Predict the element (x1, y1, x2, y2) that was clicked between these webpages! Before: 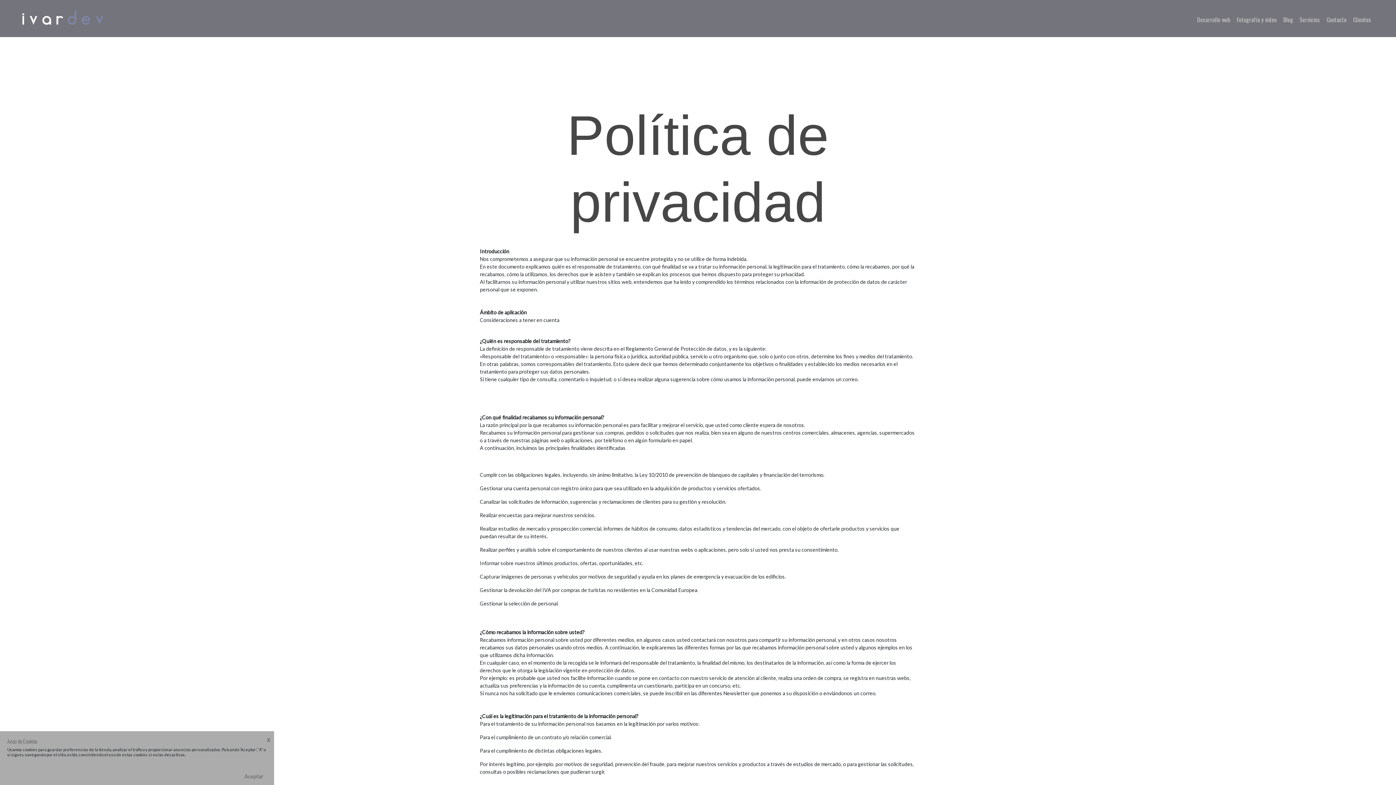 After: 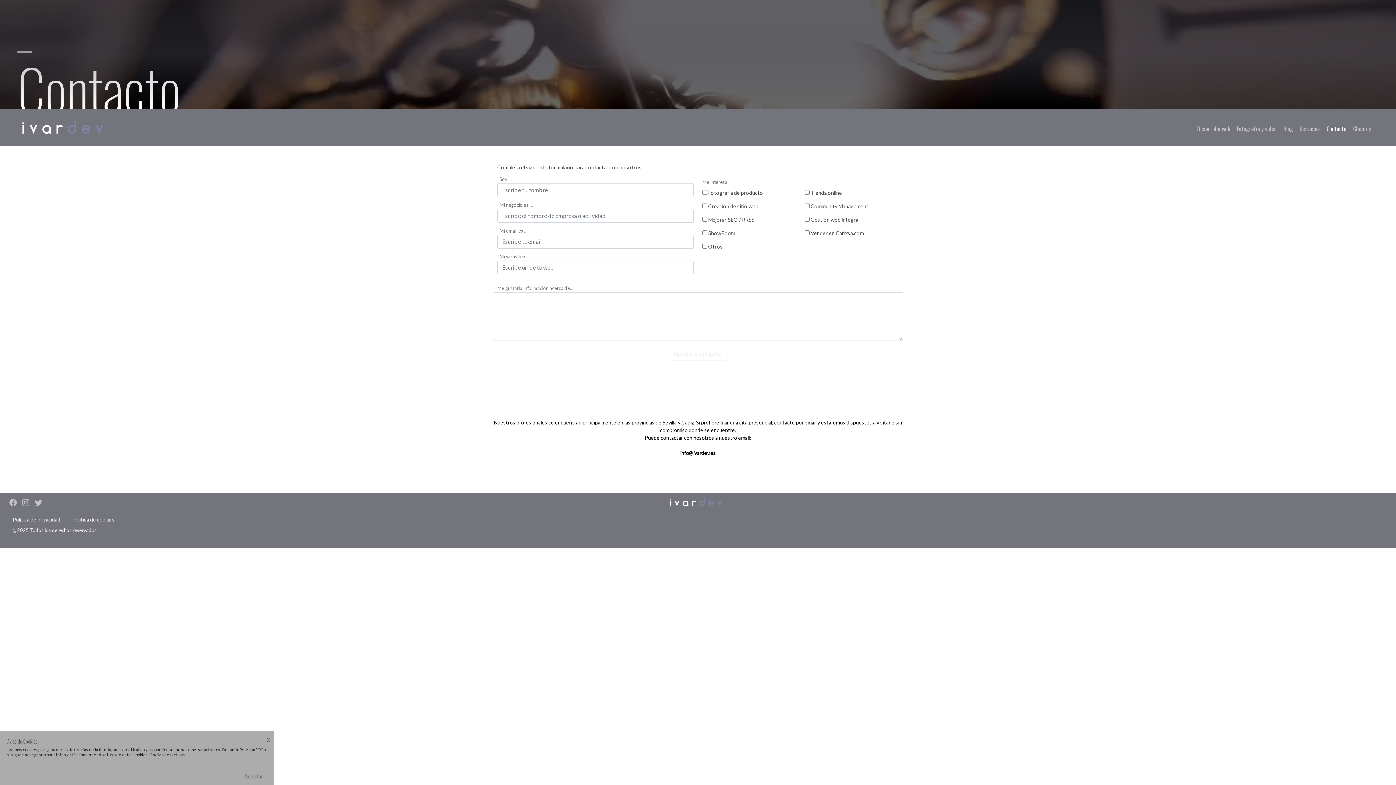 Action: label: Contacto bbox: (1326, 124, 1346, 133)